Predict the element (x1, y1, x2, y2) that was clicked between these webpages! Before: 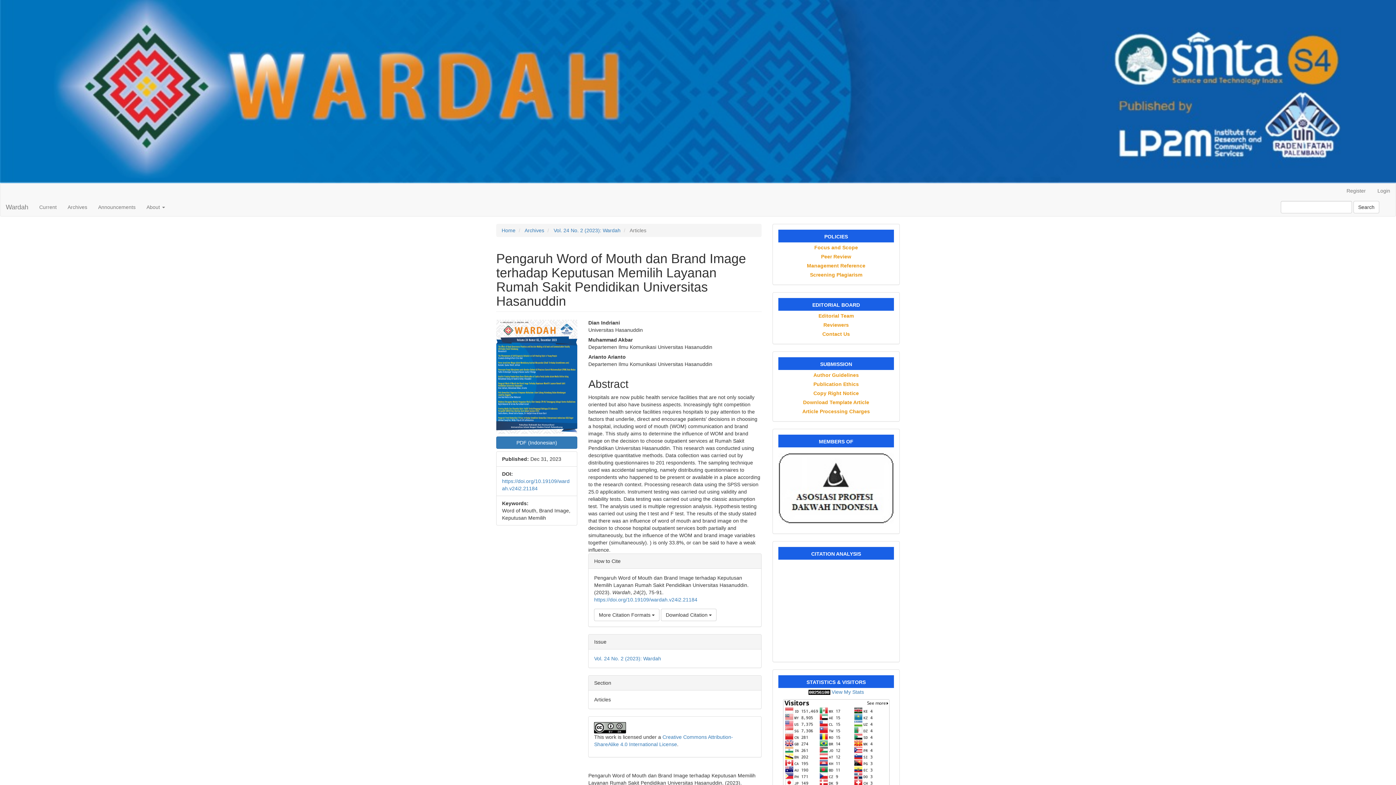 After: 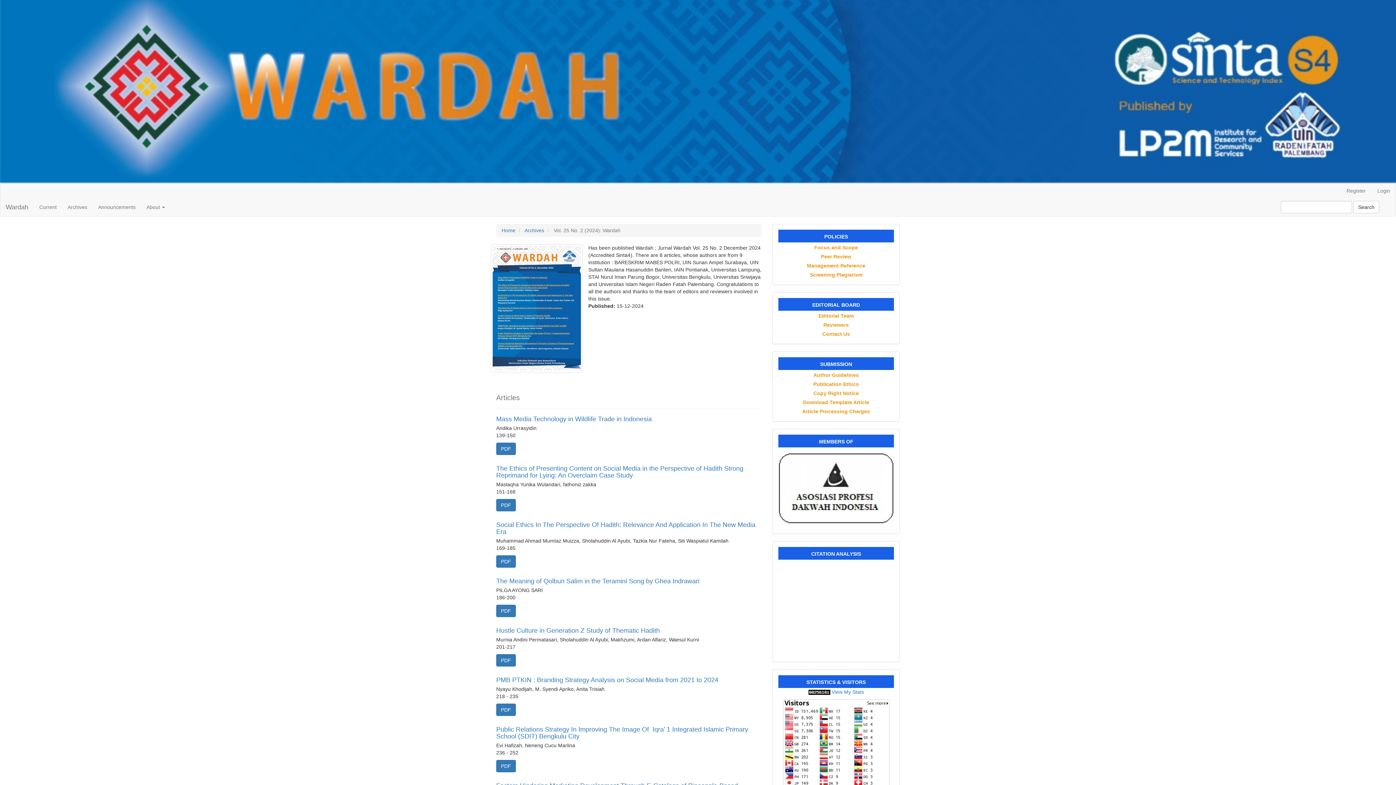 Action: label: Current bbox: (33, 198, 62, 216)